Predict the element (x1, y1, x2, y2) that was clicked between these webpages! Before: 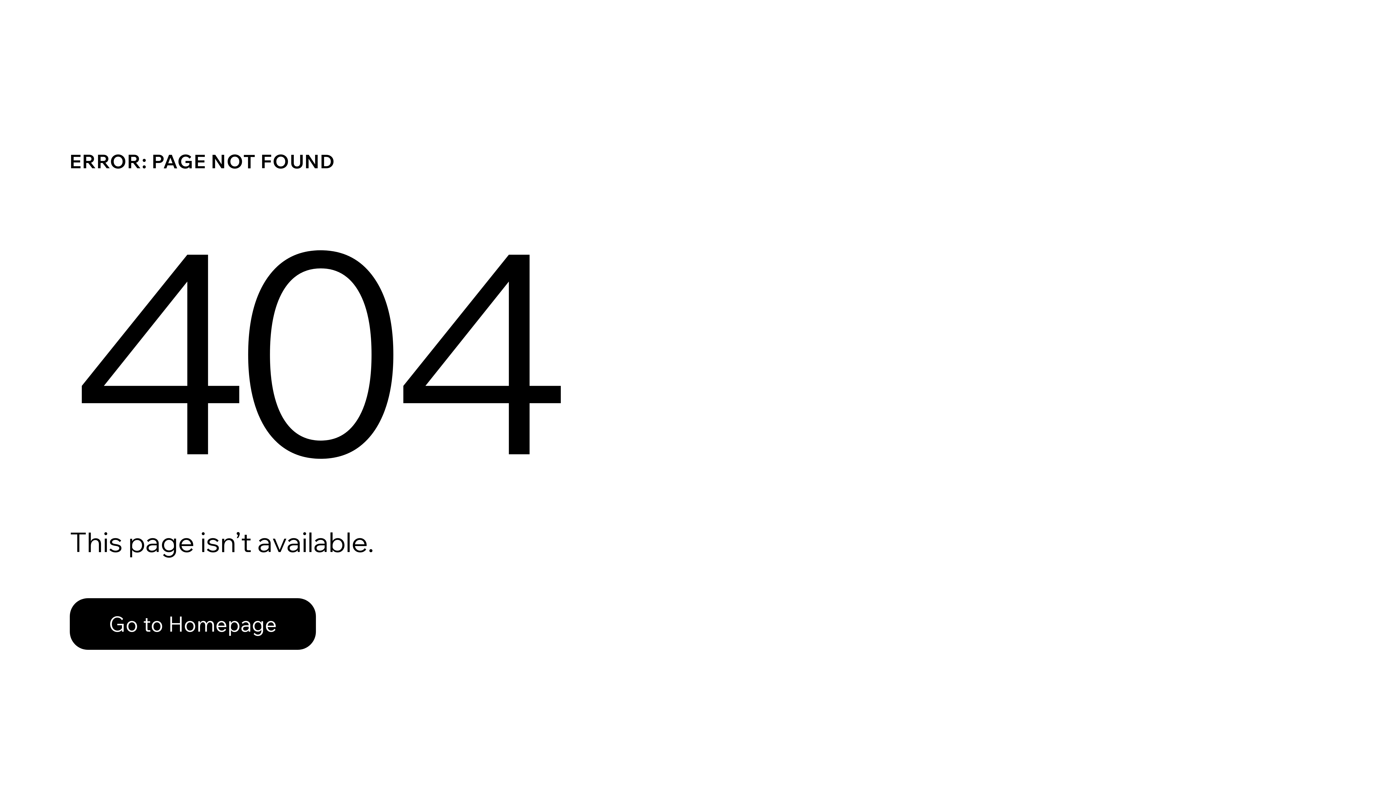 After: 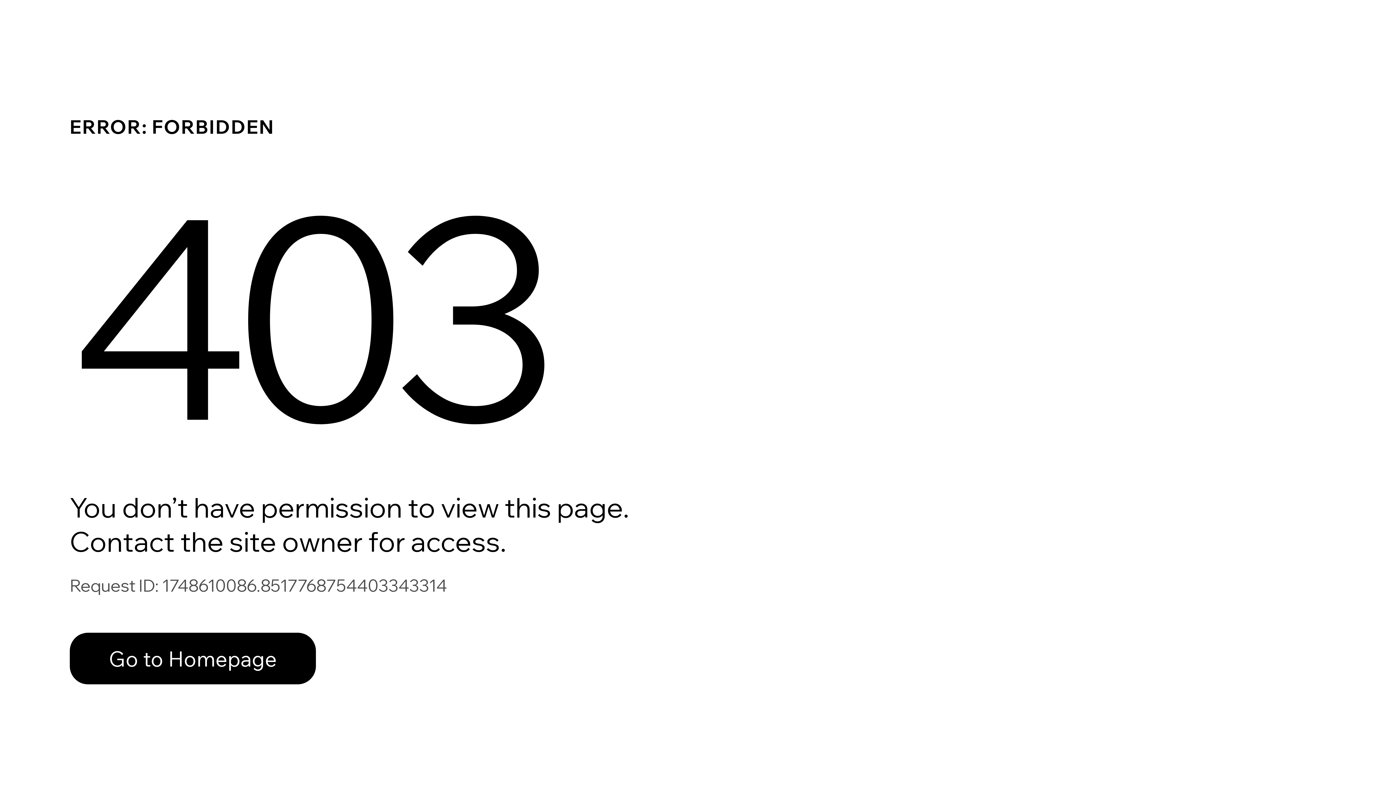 Action: label: Go to Homepage bbox: (69, 598, 316, 650)